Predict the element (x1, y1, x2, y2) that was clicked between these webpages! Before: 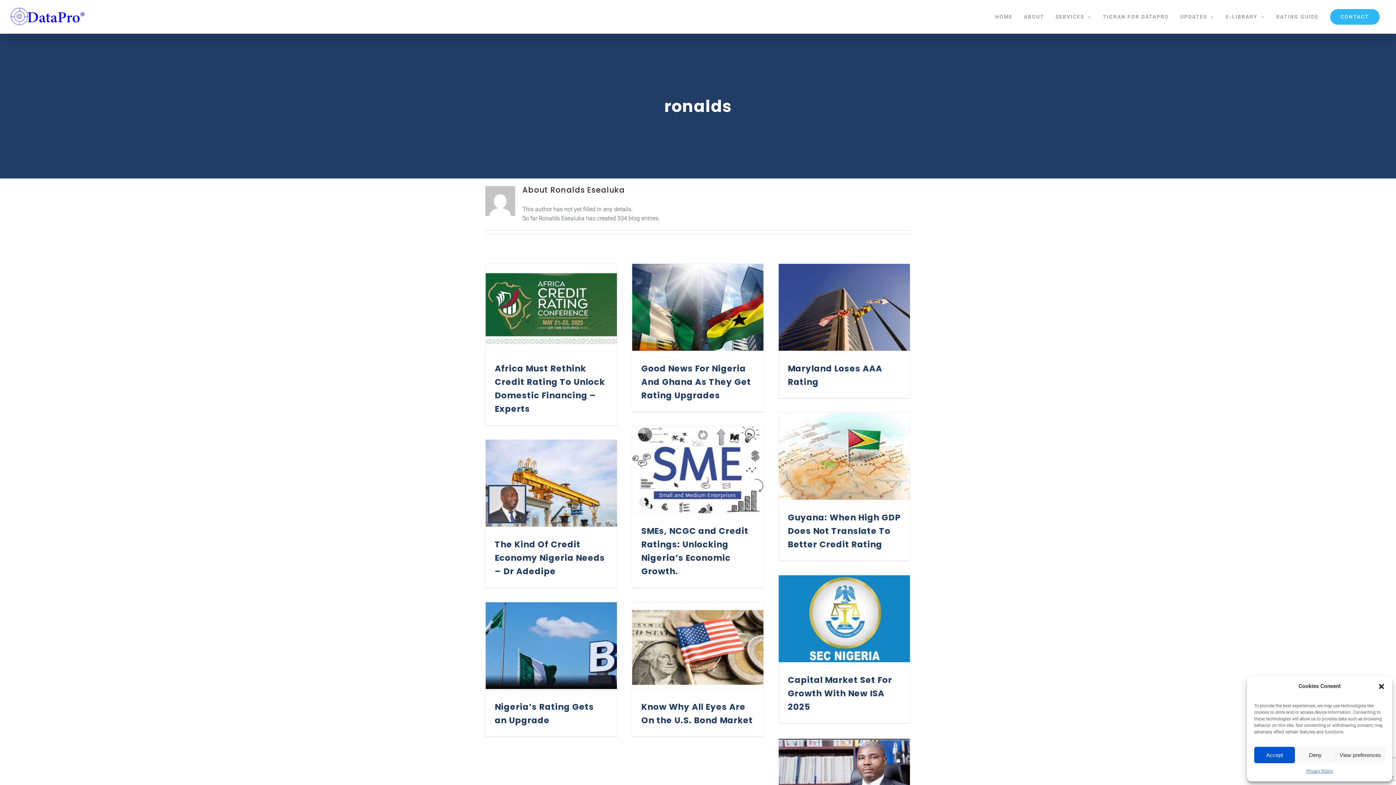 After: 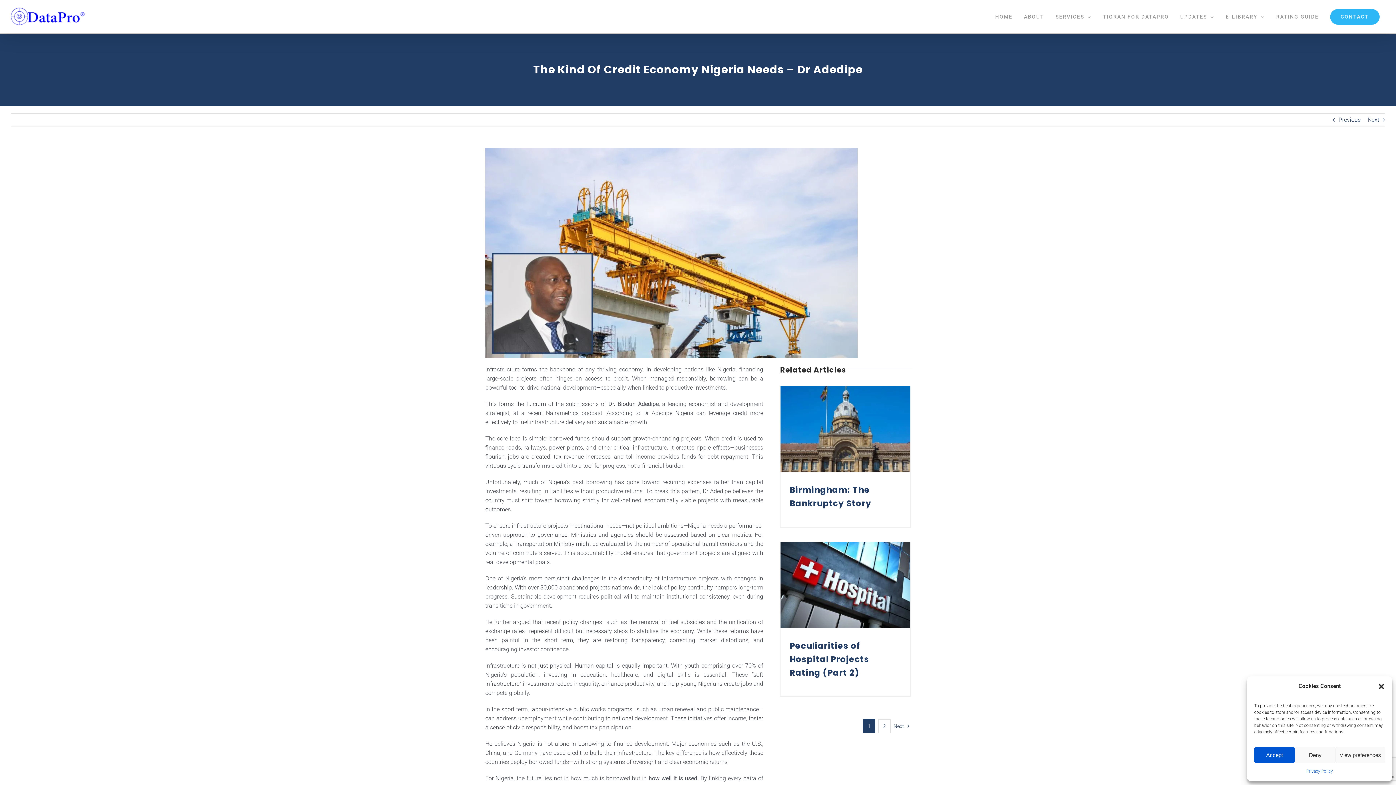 Action: label: The Kind Of Credit Economy Nigeria Needs – Dr Adedipe bbox: (494, 538, 605, 577)